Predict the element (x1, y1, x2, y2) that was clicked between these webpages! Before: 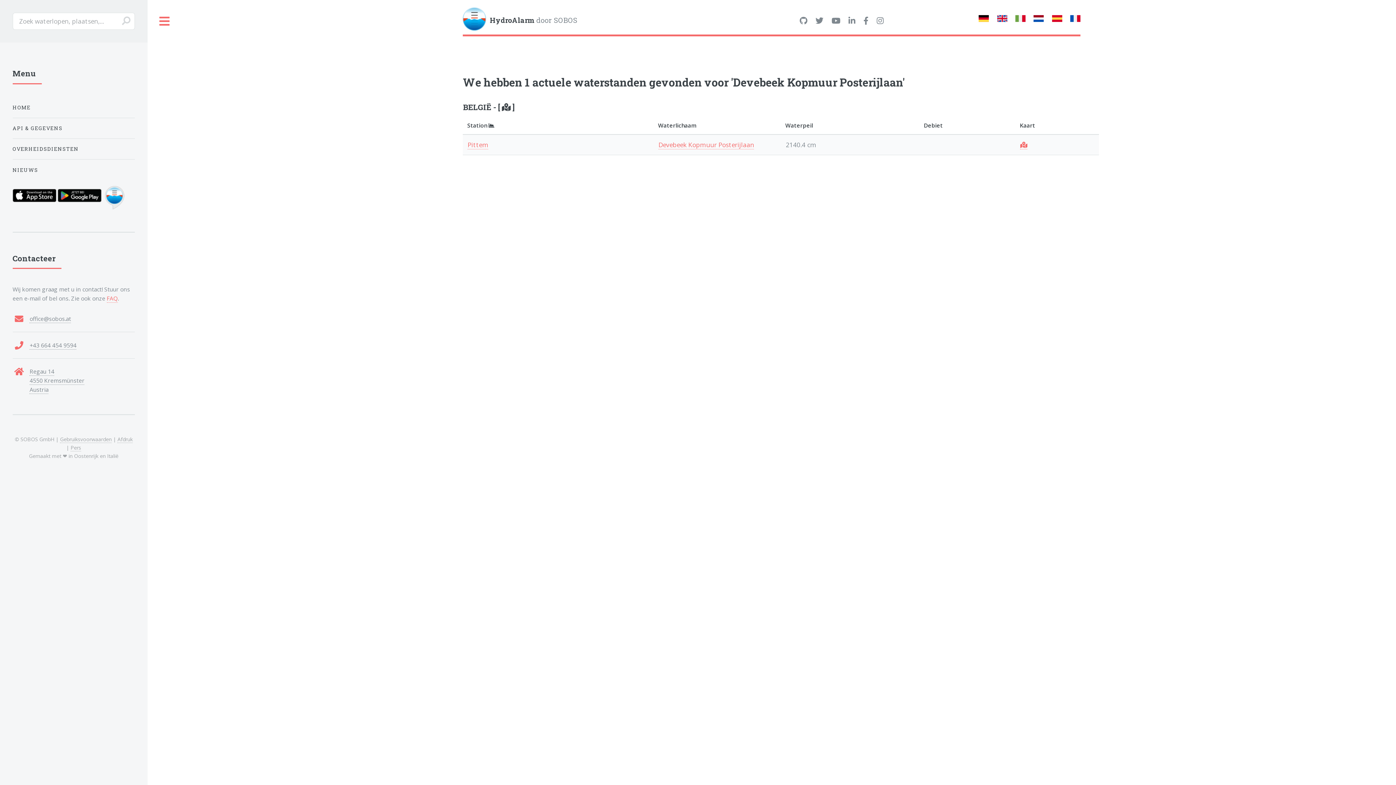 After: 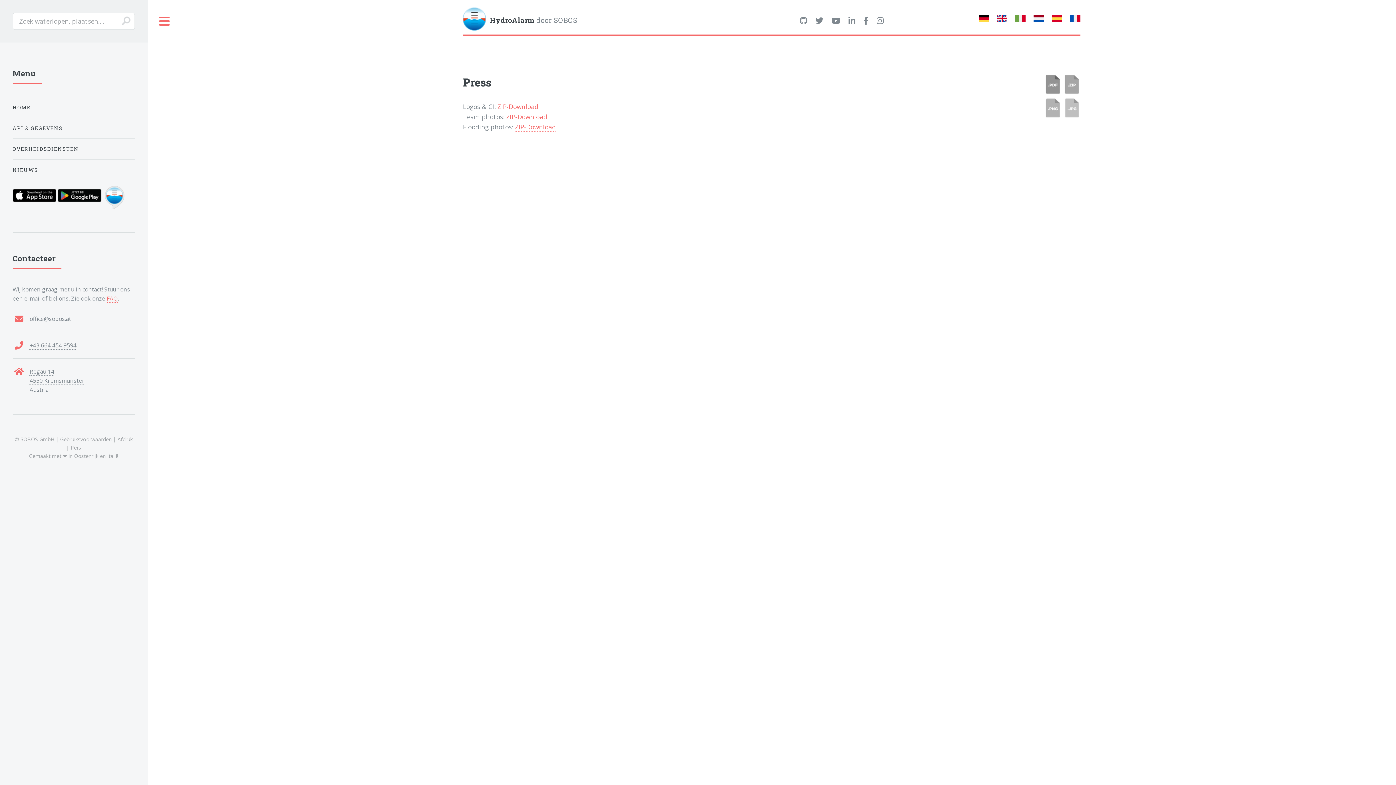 Action: bbox: (70, 444, 81, 451) label: Pers